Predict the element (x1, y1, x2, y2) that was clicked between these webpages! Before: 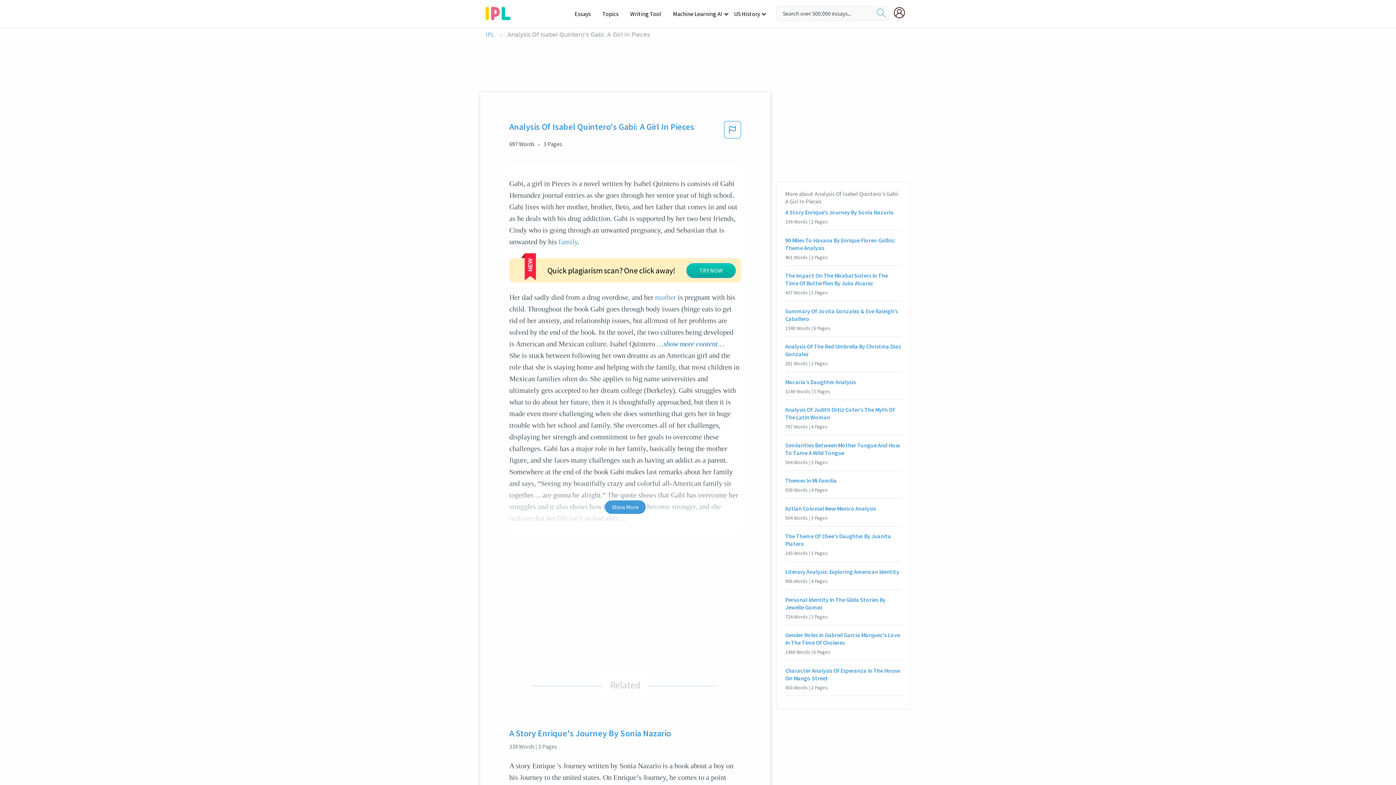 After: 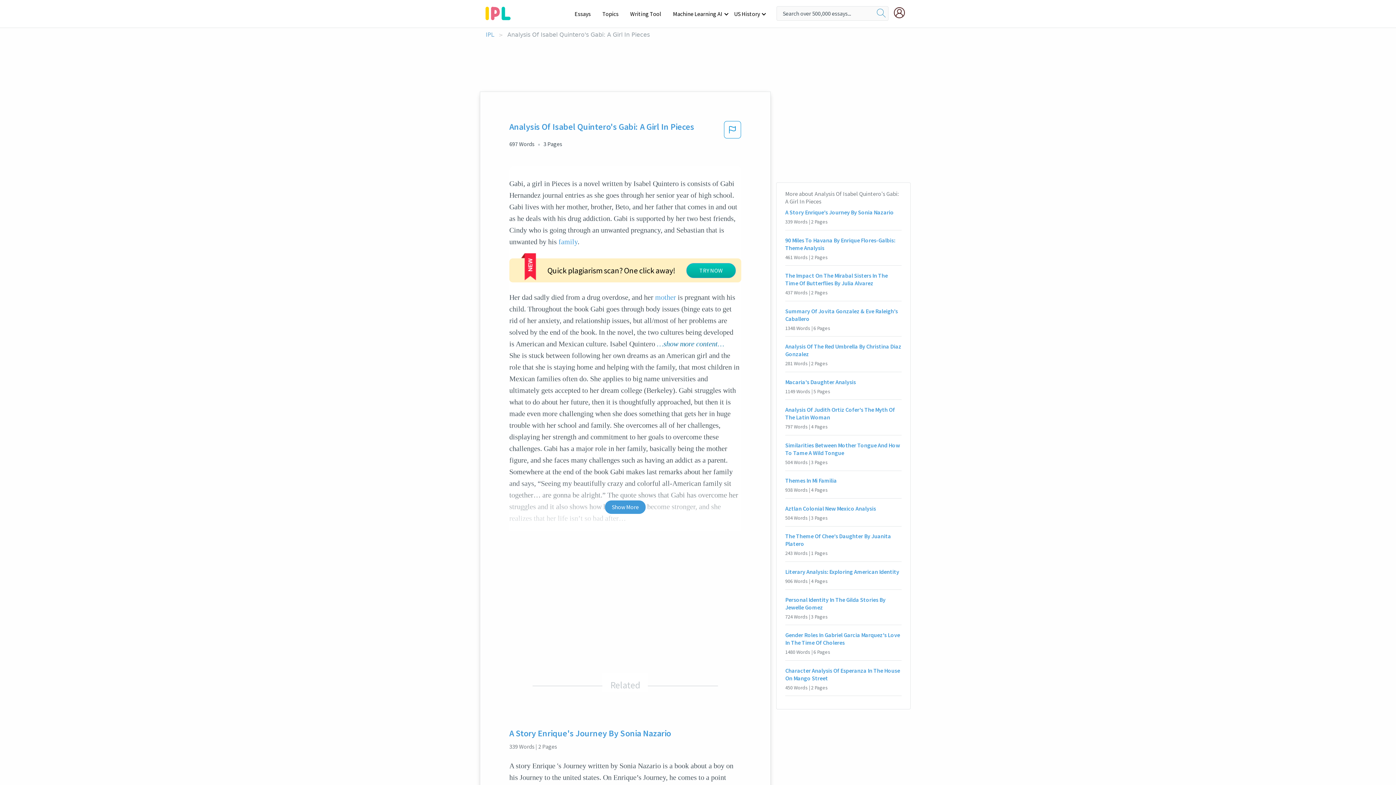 Action: label:  …show more content… bbox: (535, 296, 604, 304)